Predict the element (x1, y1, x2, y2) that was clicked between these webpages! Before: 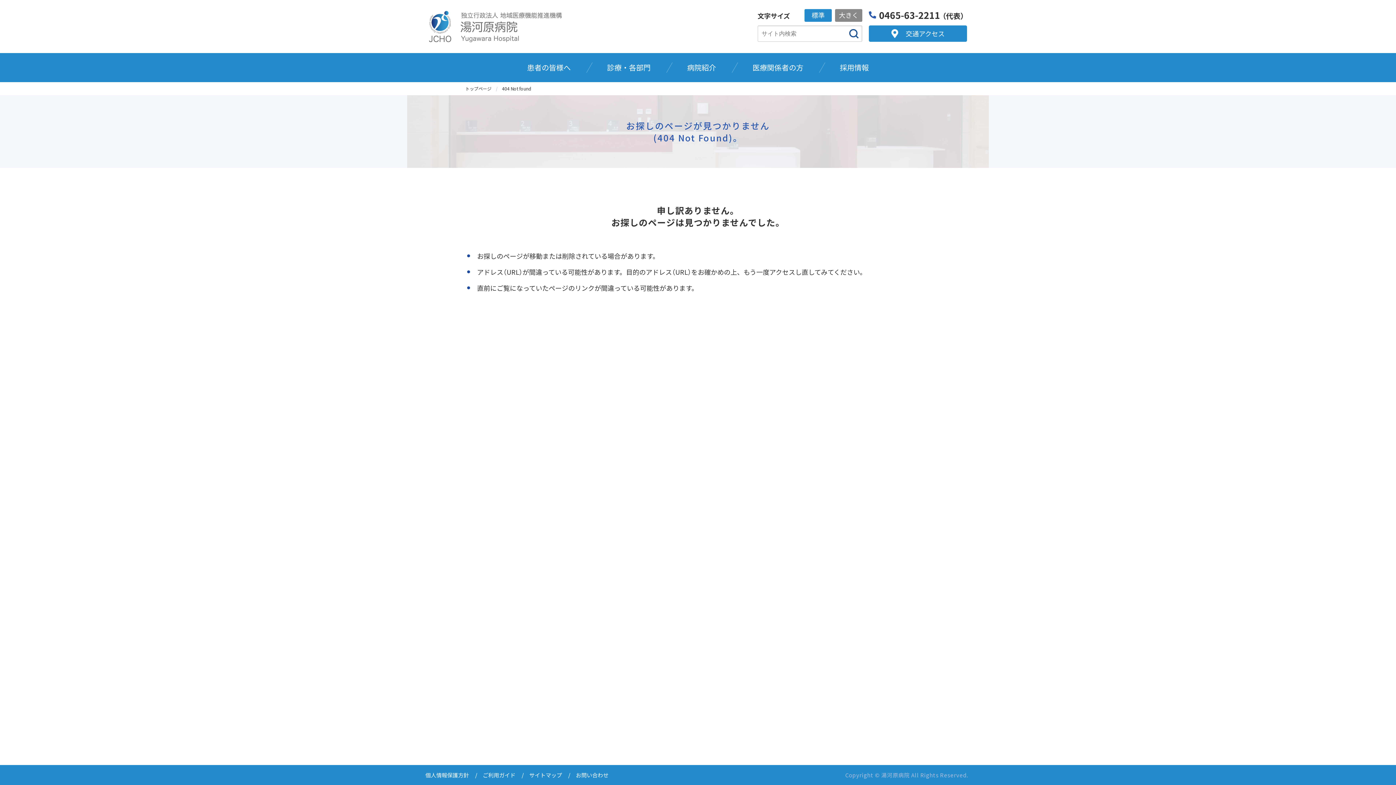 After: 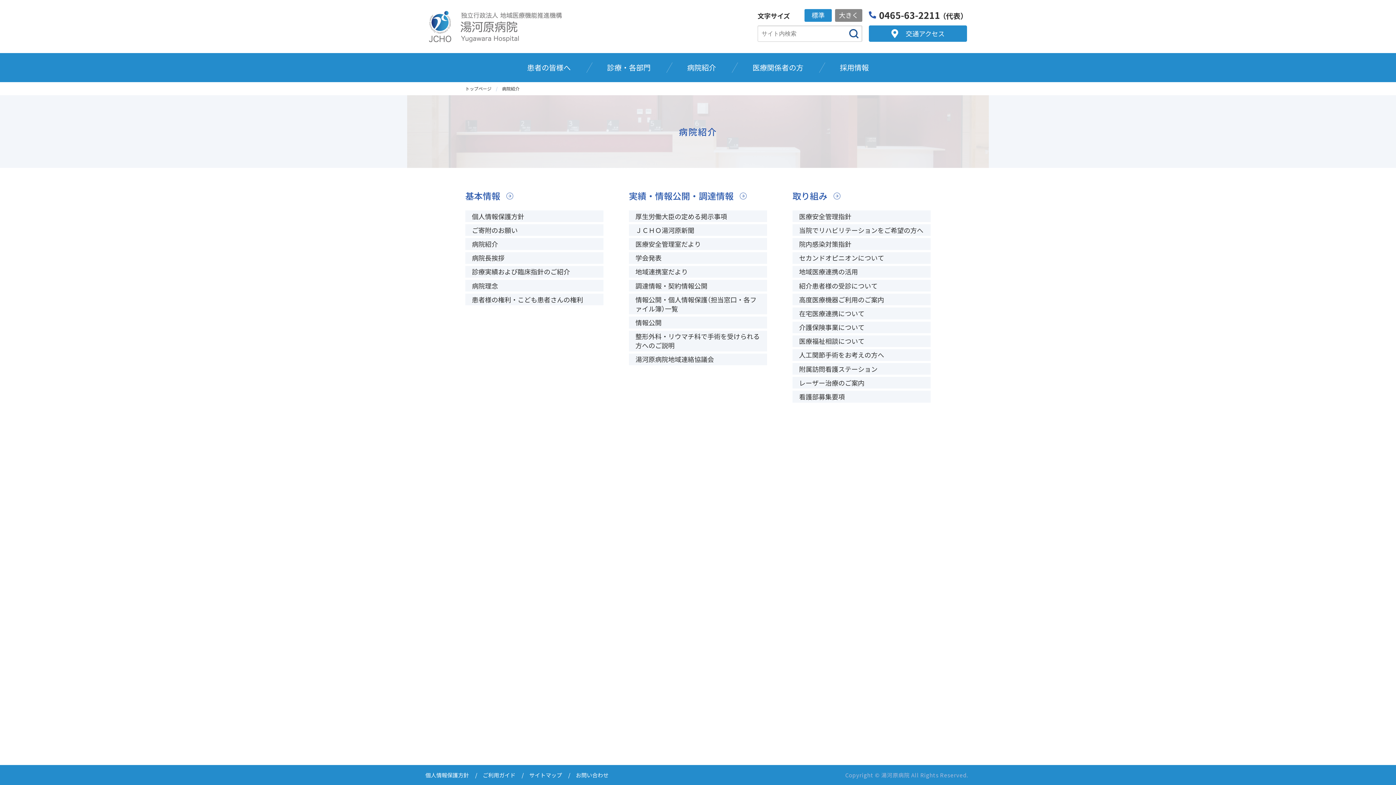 Action: bbox: (669, 53, 734, 82) label: 病院紹介